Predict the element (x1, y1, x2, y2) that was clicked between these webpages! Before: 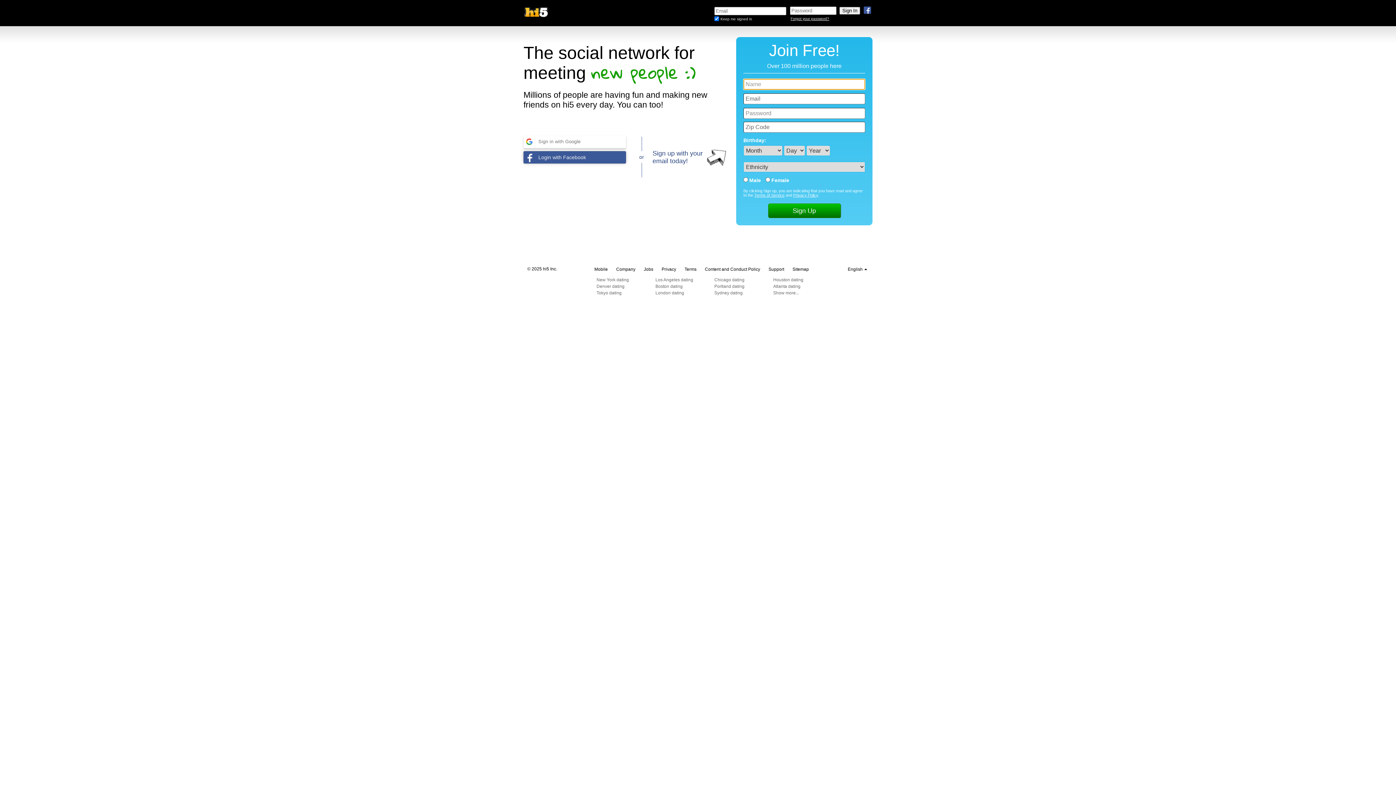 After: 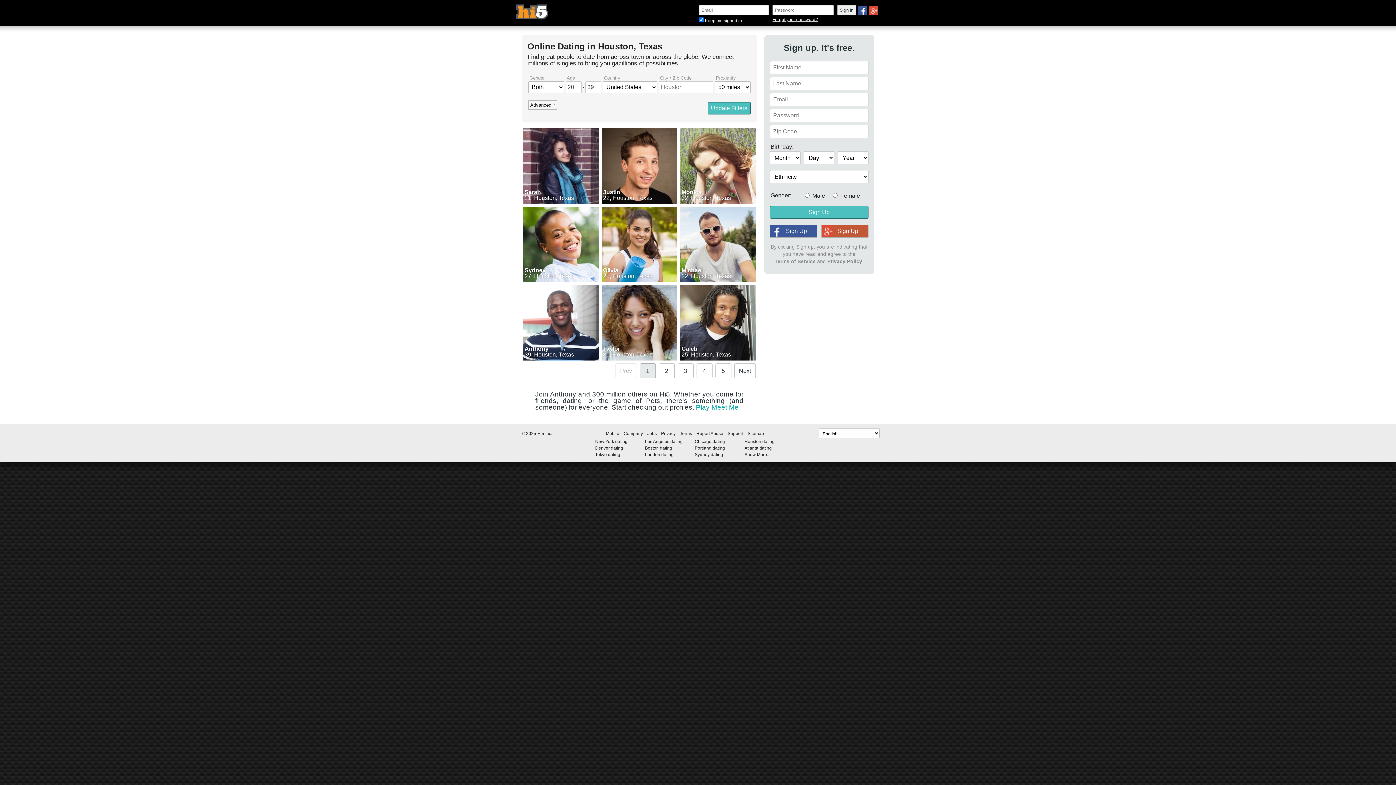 Action: bbox: (773, 276, 832, 283) label: Houston dating